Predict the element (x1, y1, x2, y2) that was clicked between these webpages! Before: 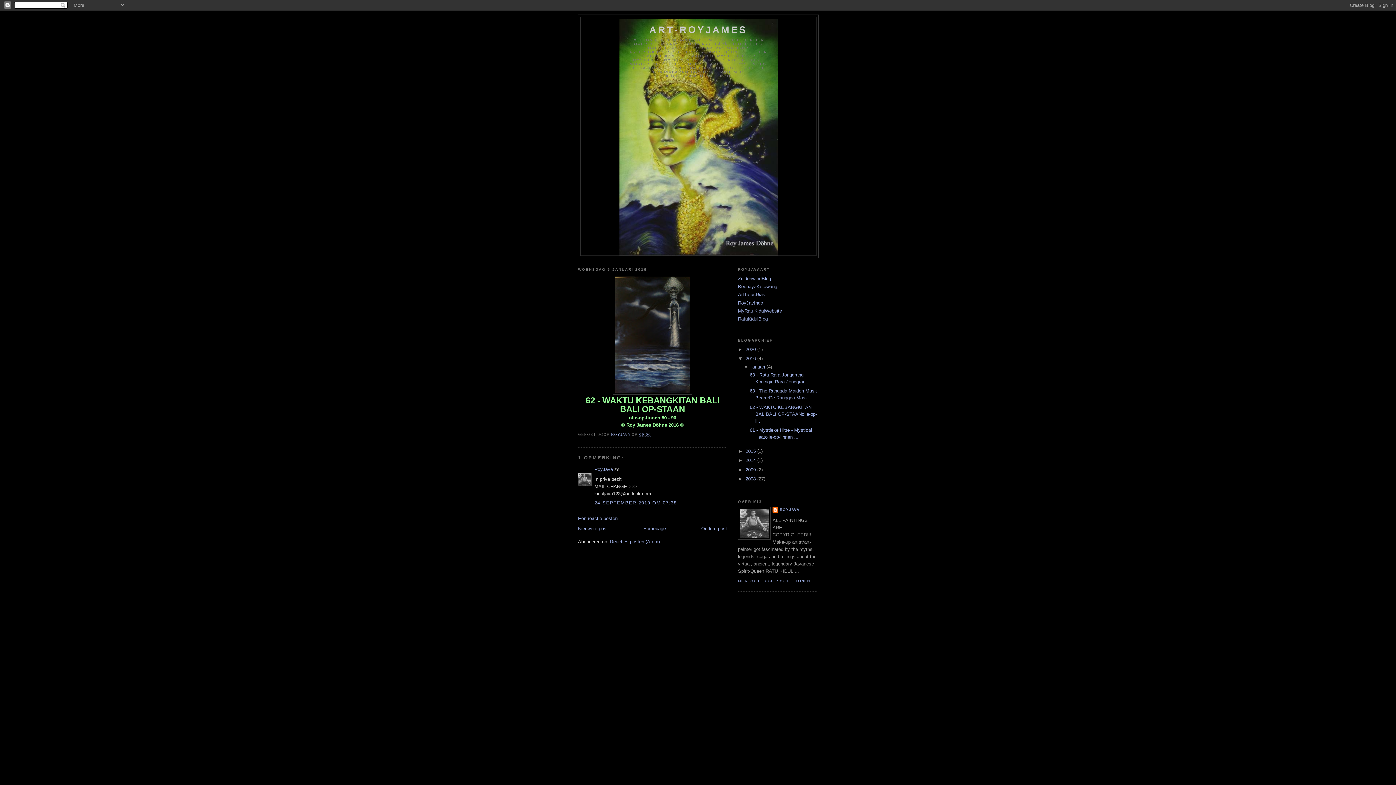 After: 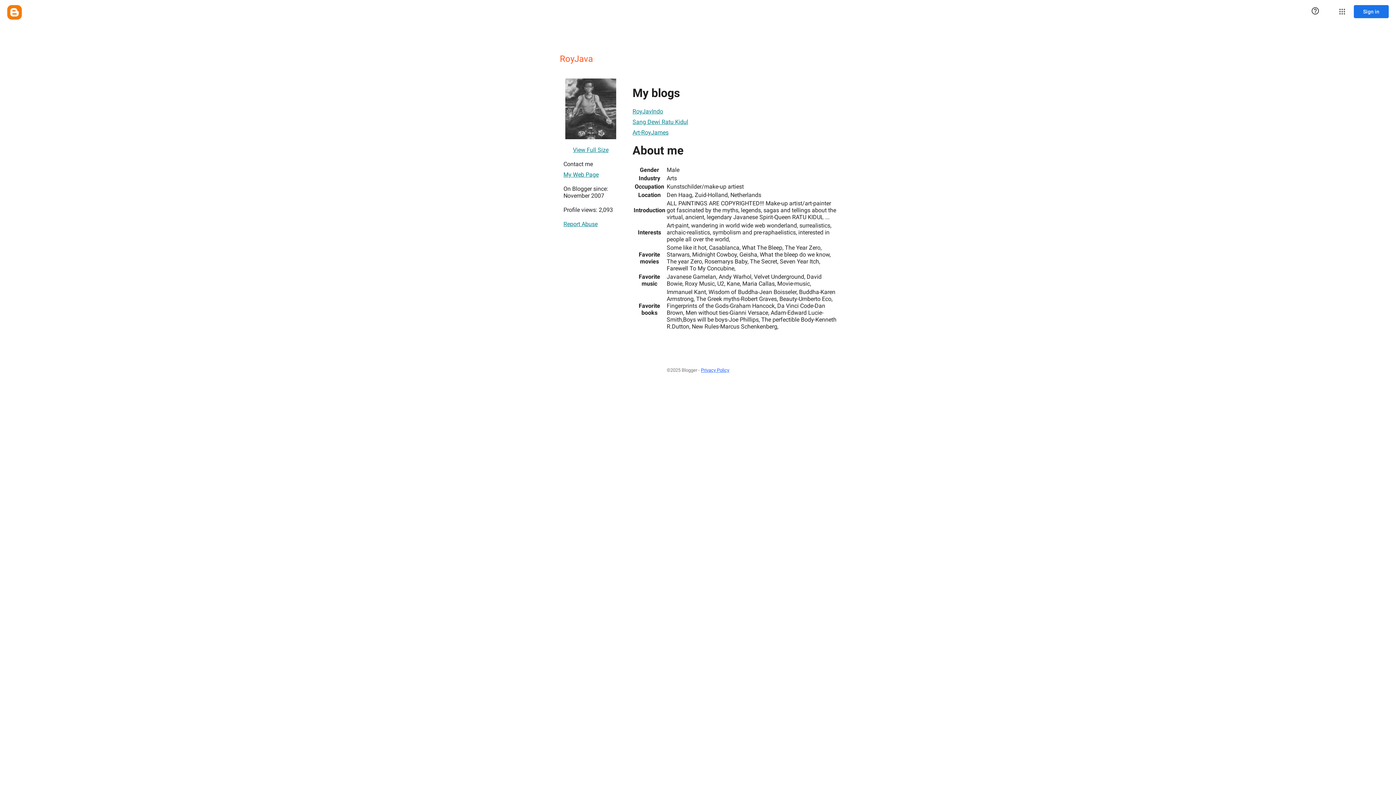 Action: bbox: (594, 466, 613, 472) label: RoyJava